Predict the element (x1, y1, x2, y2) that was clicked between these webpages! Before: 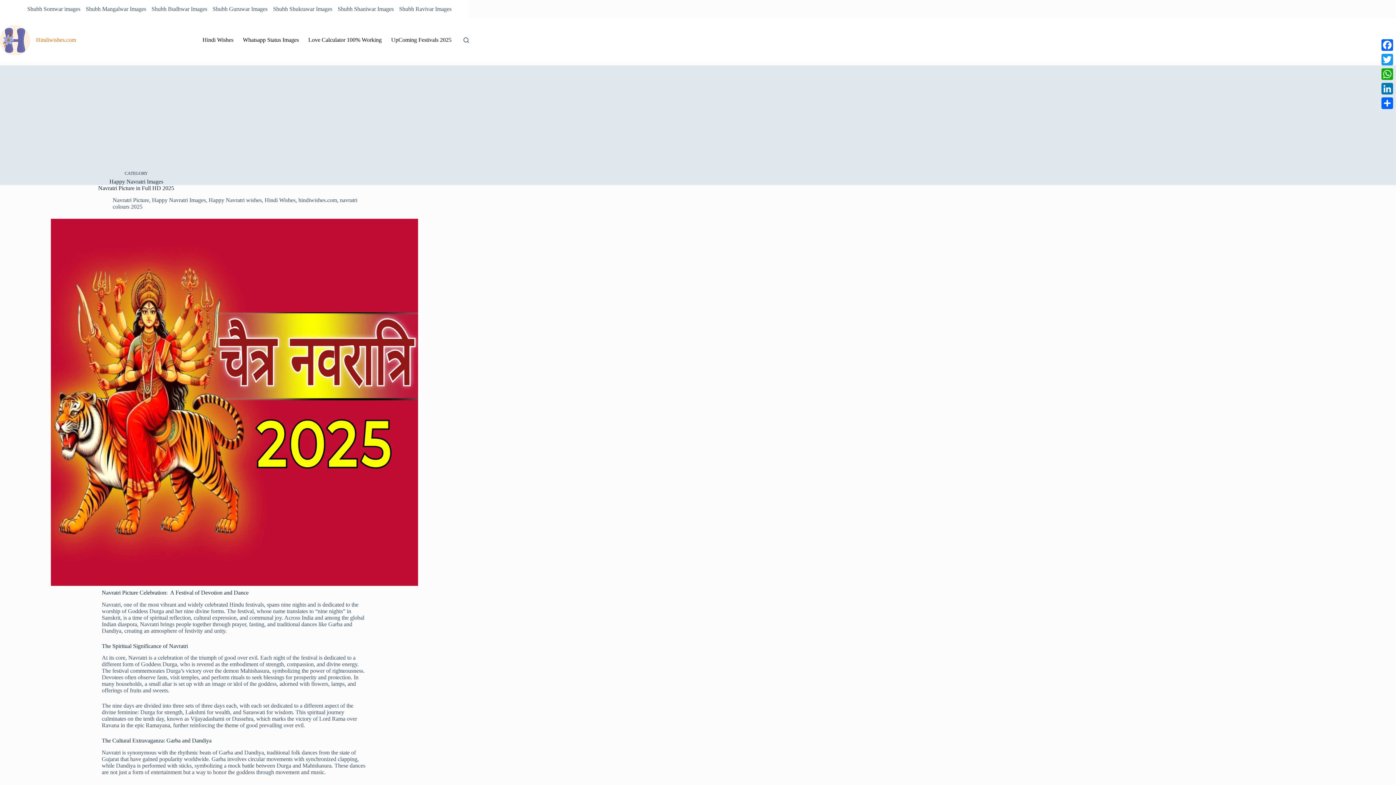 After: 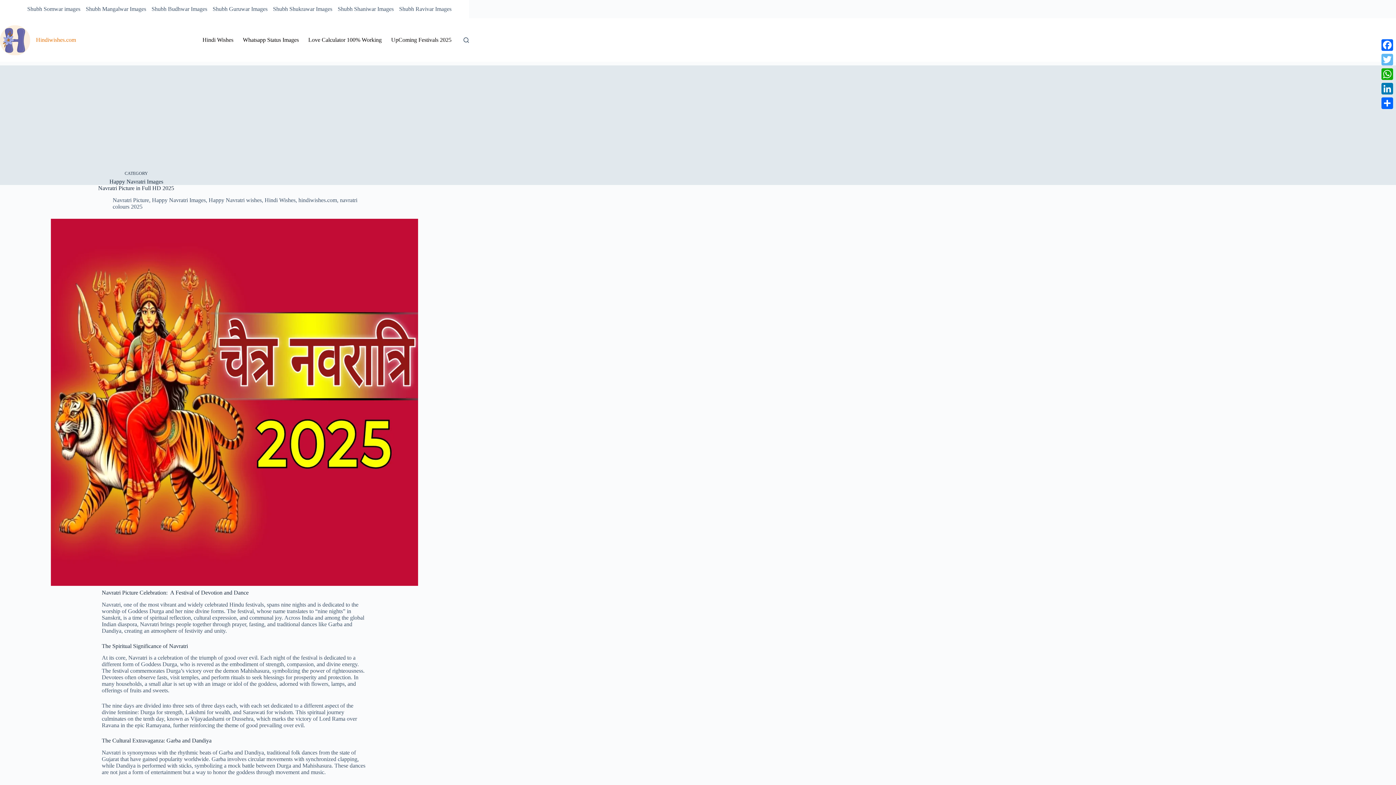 Action: bbox: (1380, 52, 1394, 66) label: Twitter